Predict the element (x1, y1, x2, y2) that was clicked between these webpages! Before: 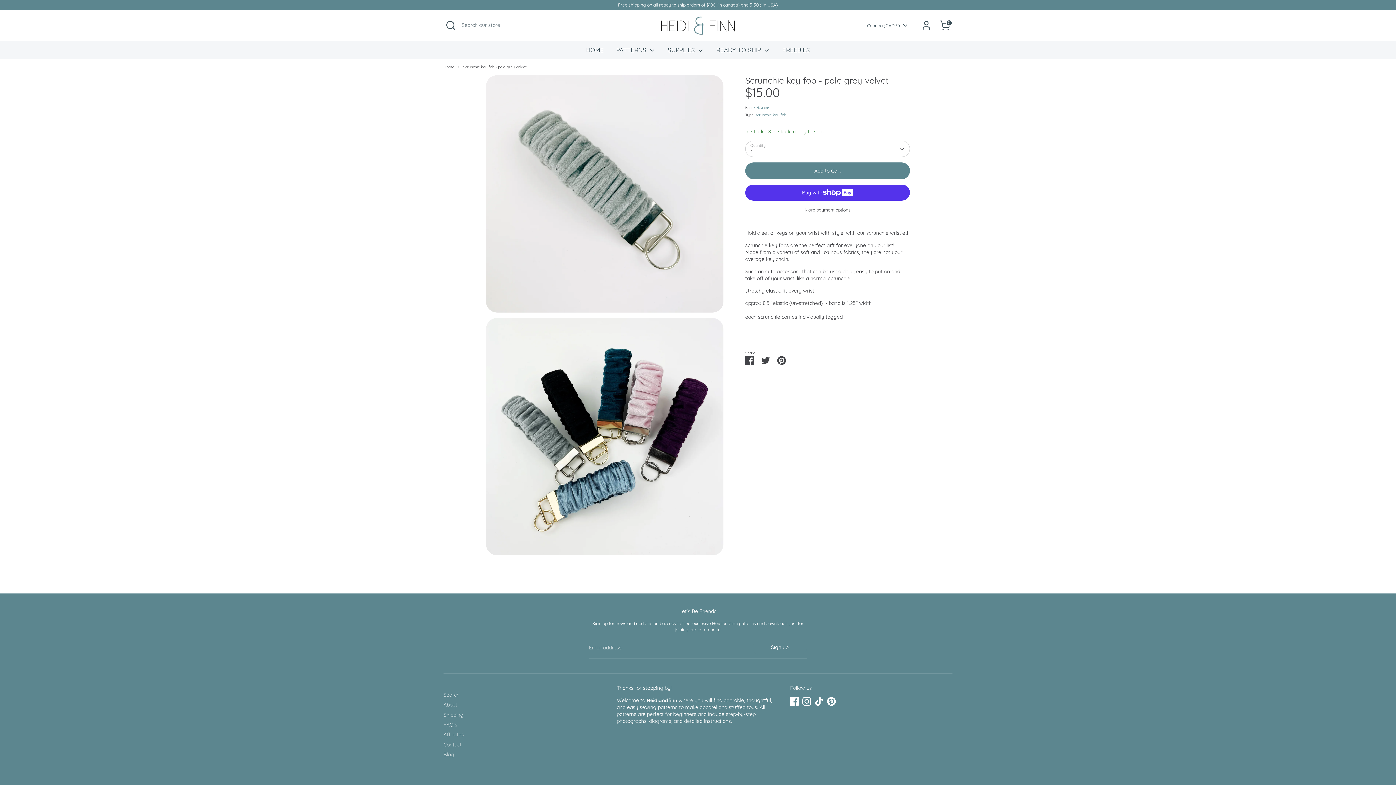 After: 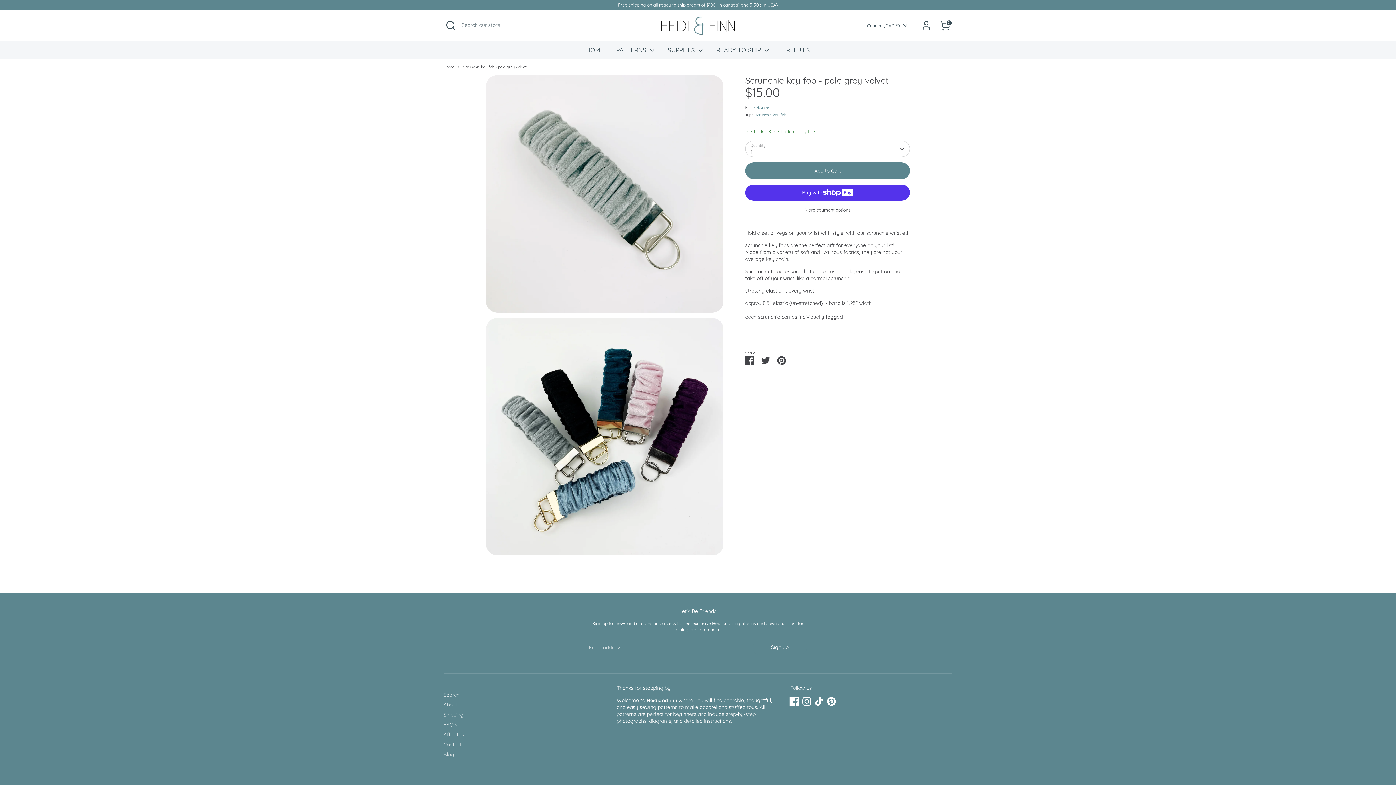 Action: bbox: (790, 697, 799, 706) label: Facebook